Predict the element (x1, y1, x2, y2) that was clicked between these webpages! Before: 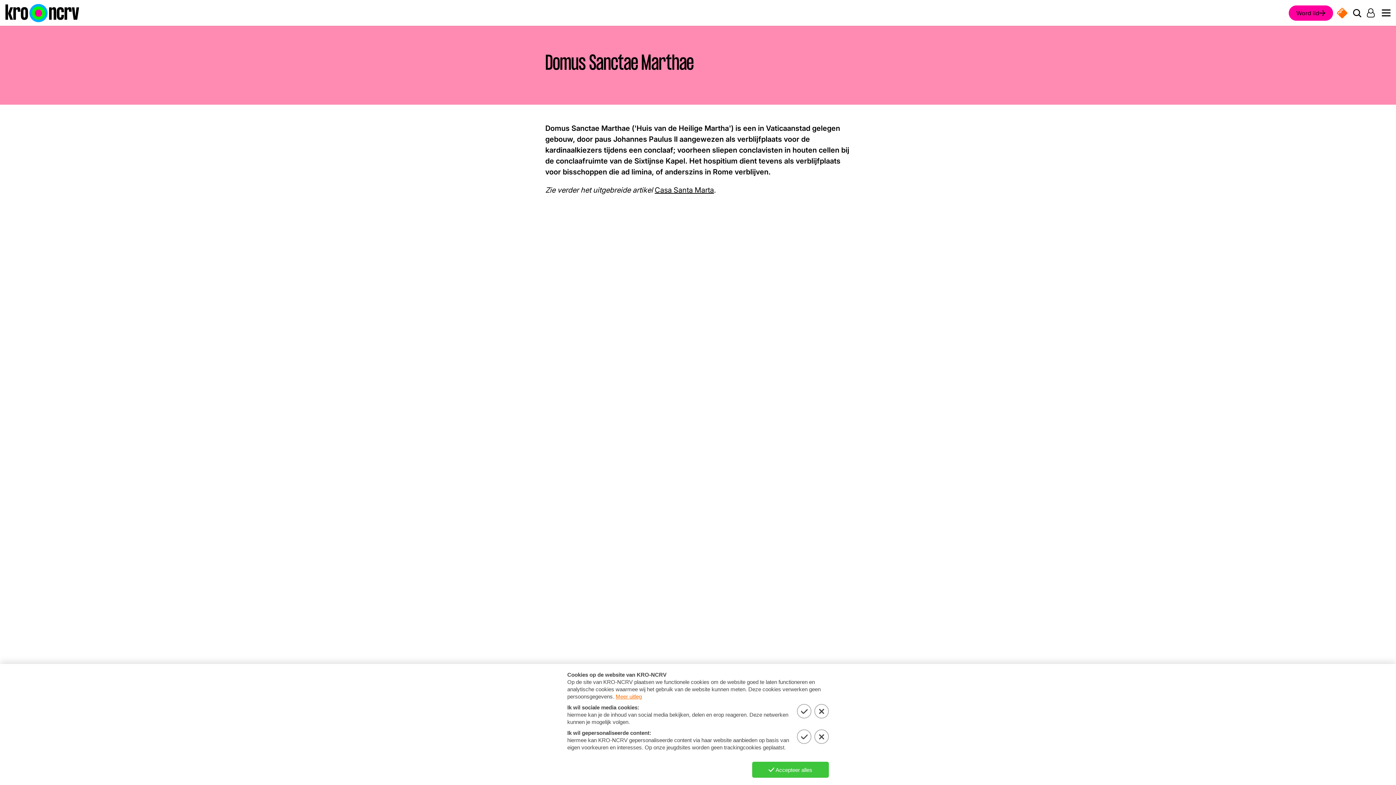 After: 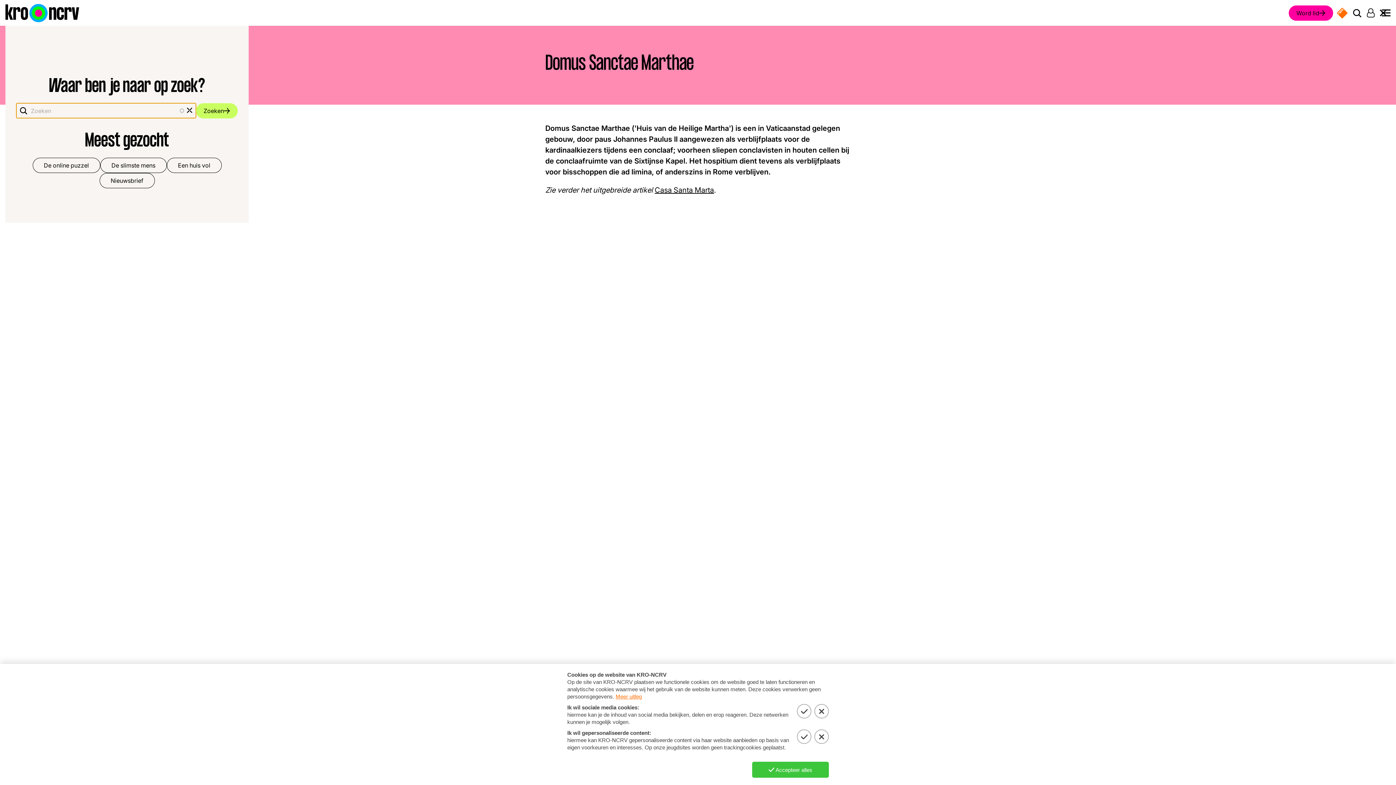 Action: label: Zoek door de site bbox: (1353, 6, 1361, 19)